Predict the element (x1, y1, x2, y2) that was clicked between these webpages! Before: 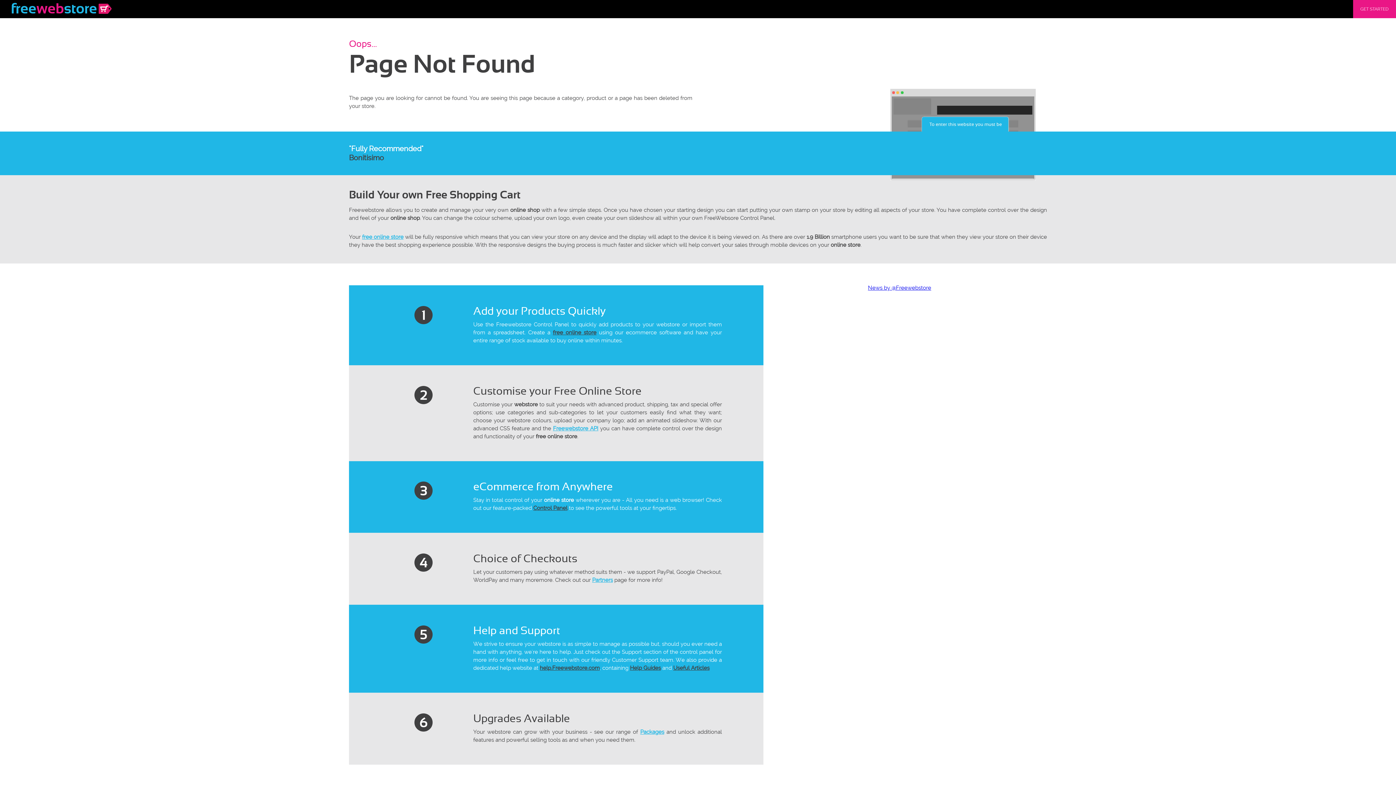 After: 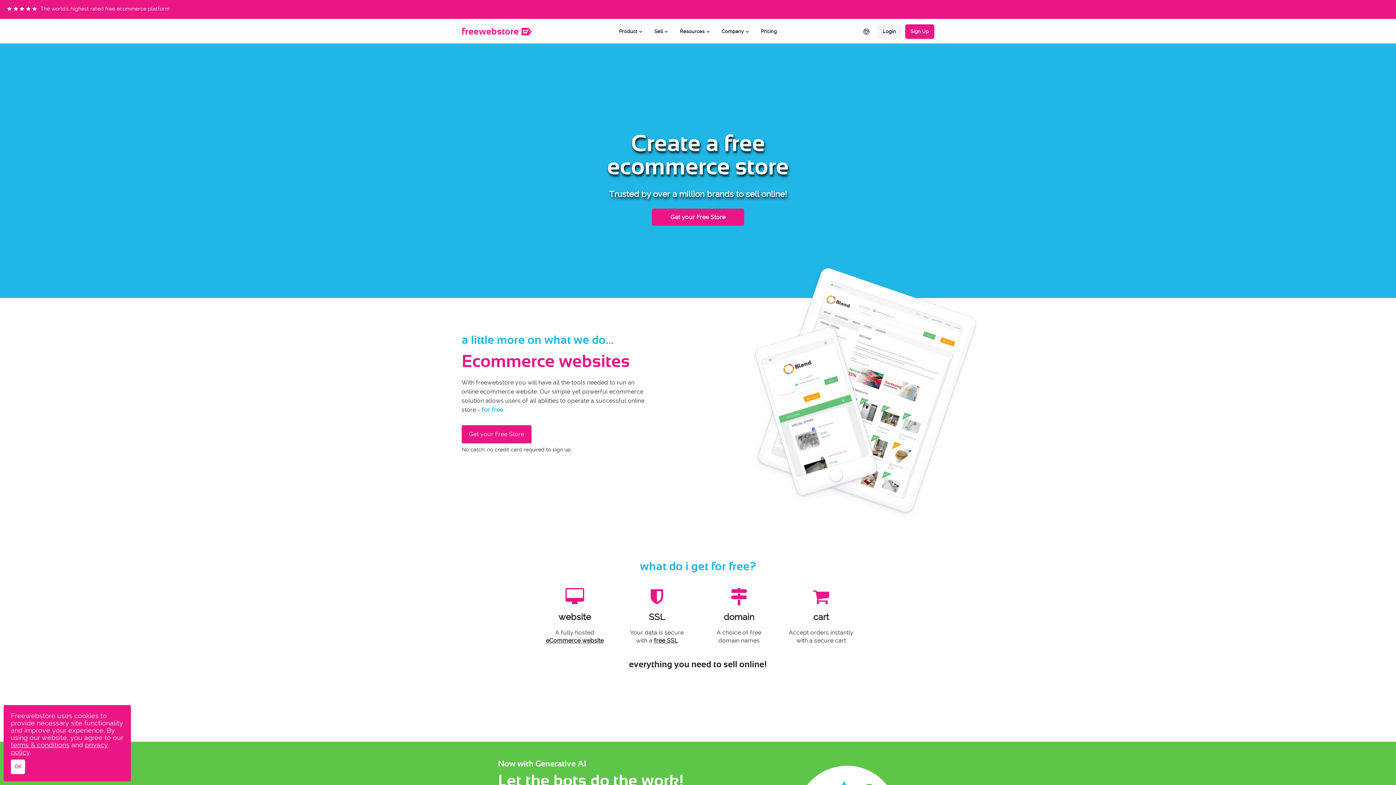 Action: label: Packages bbox: (640, 729, 664, 735)